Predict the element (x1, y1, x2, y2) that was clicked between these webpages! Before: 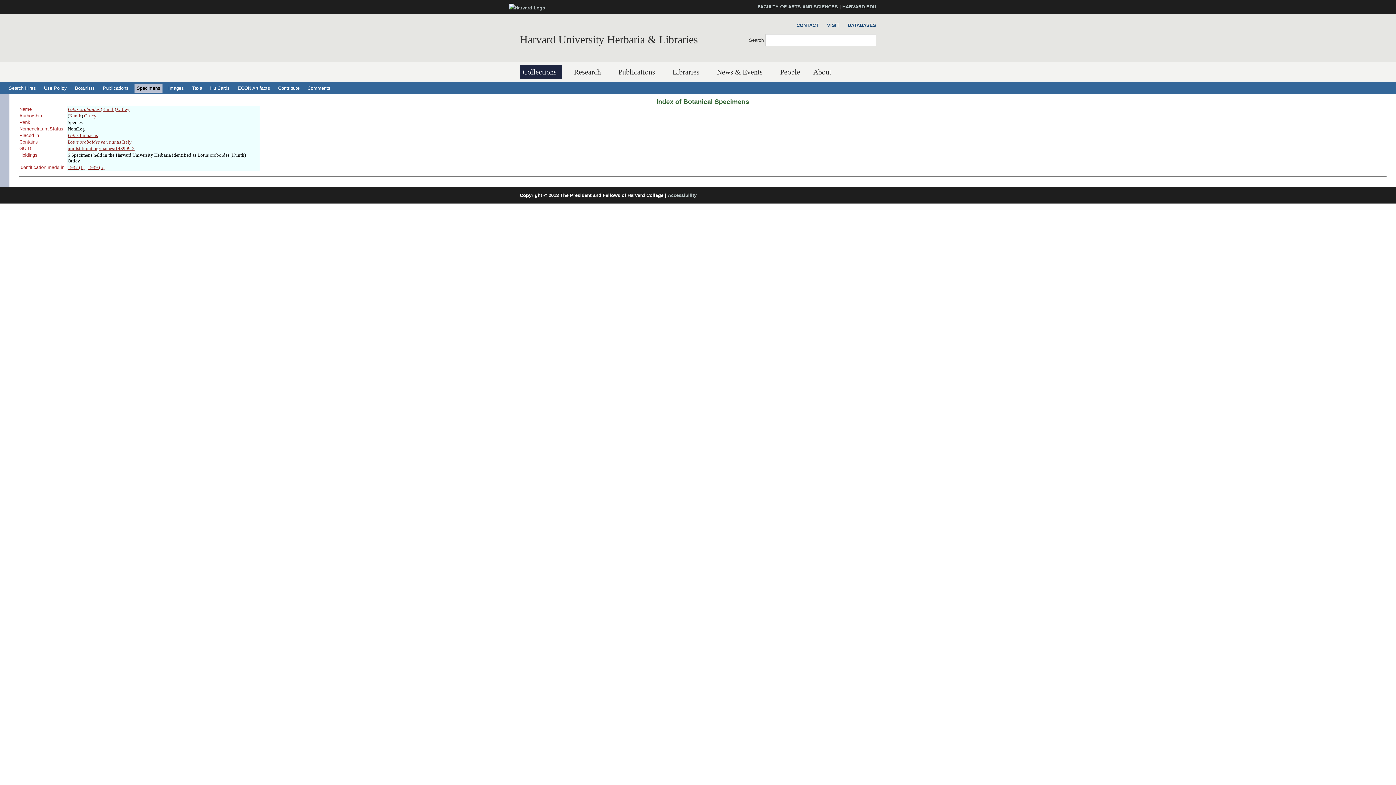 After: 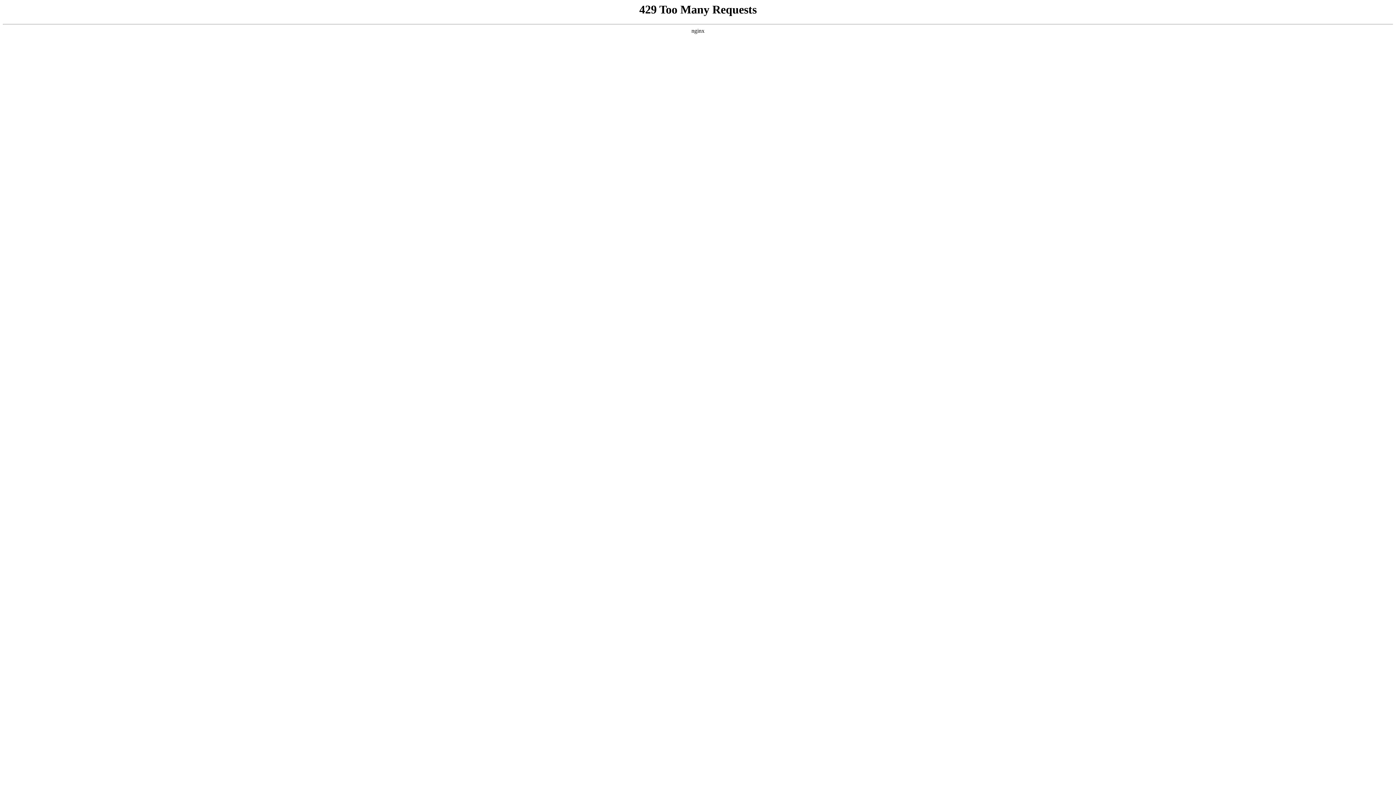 Action: label: HARVARD.EDU bbox: (842, 4, 876, 9)